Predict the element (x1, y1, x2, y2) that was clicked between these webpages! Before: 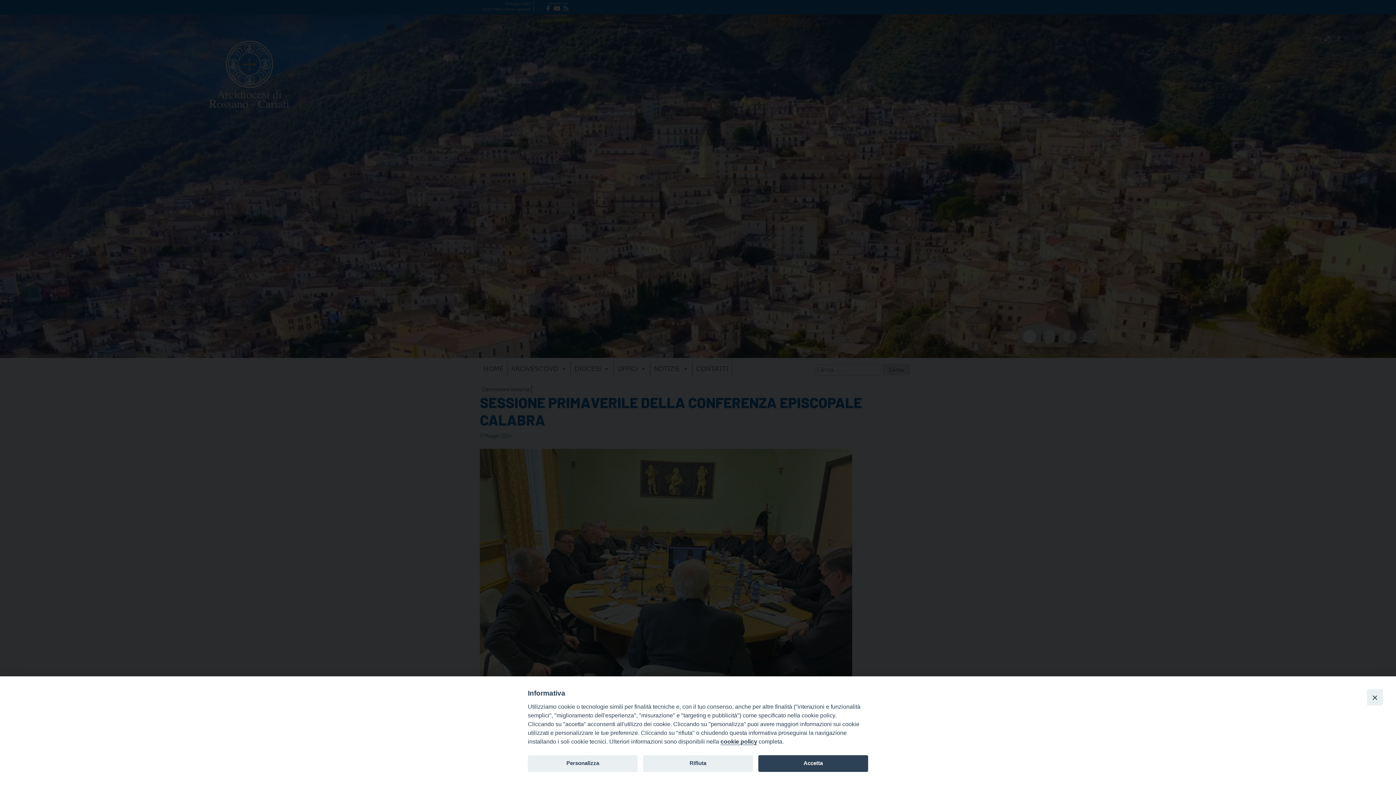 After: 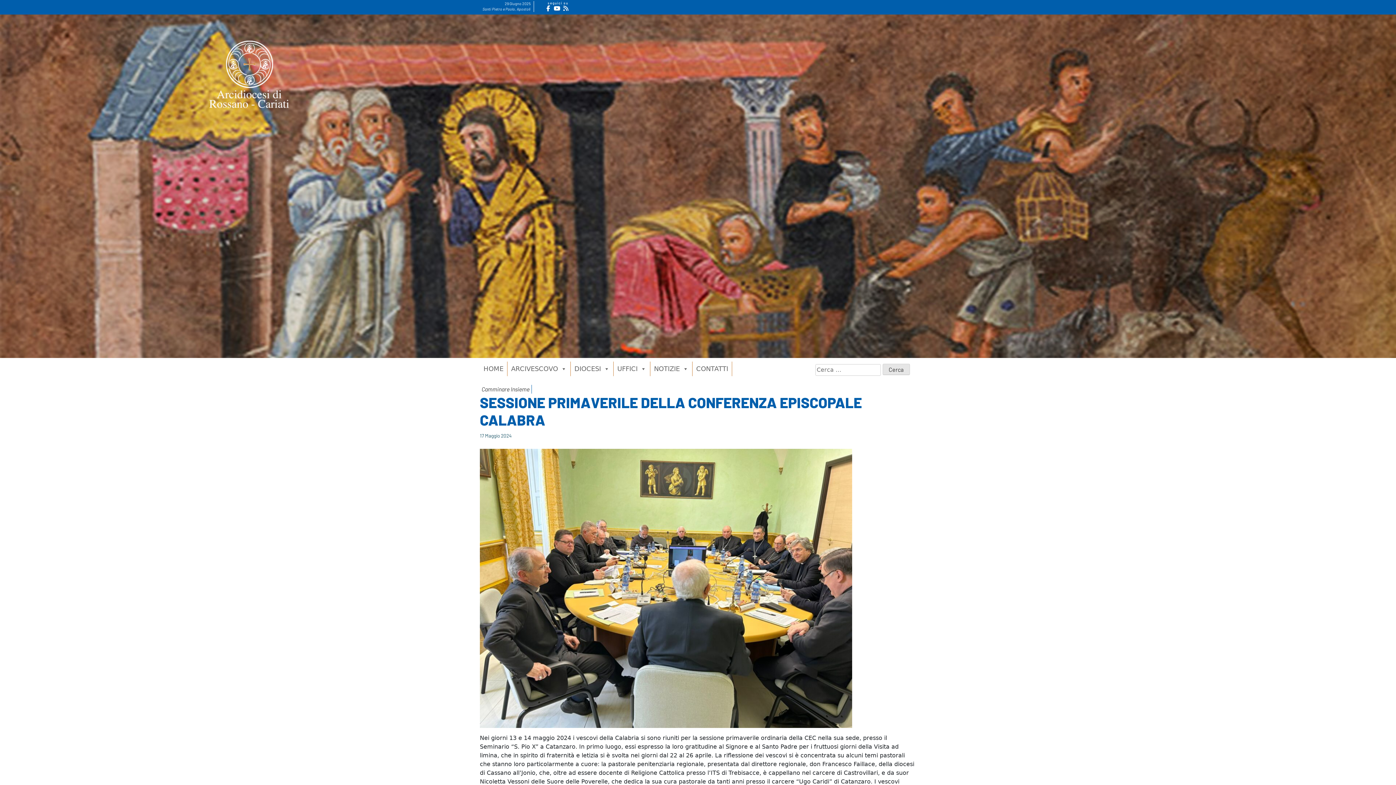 Action: bbox: (643, 755, 753, 772) label: Rifiuta